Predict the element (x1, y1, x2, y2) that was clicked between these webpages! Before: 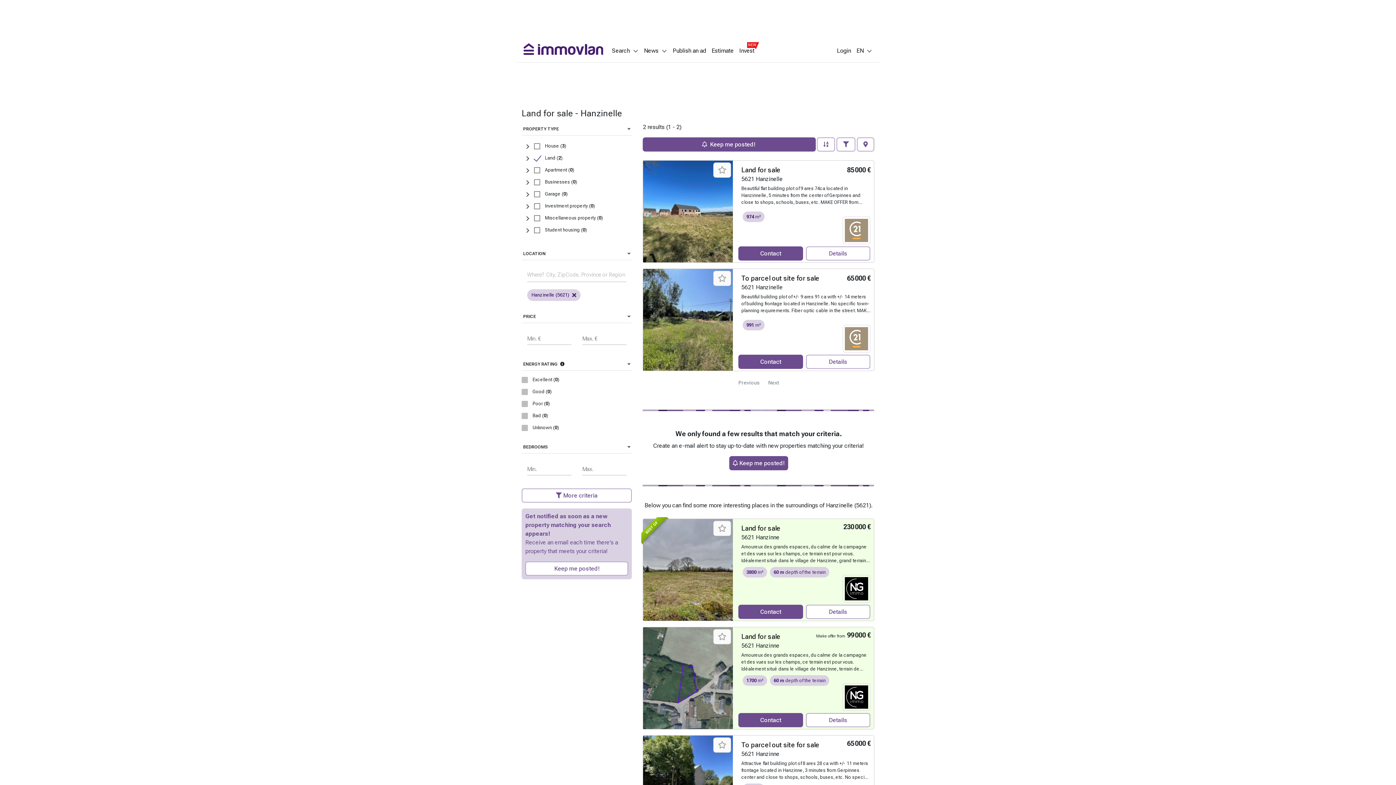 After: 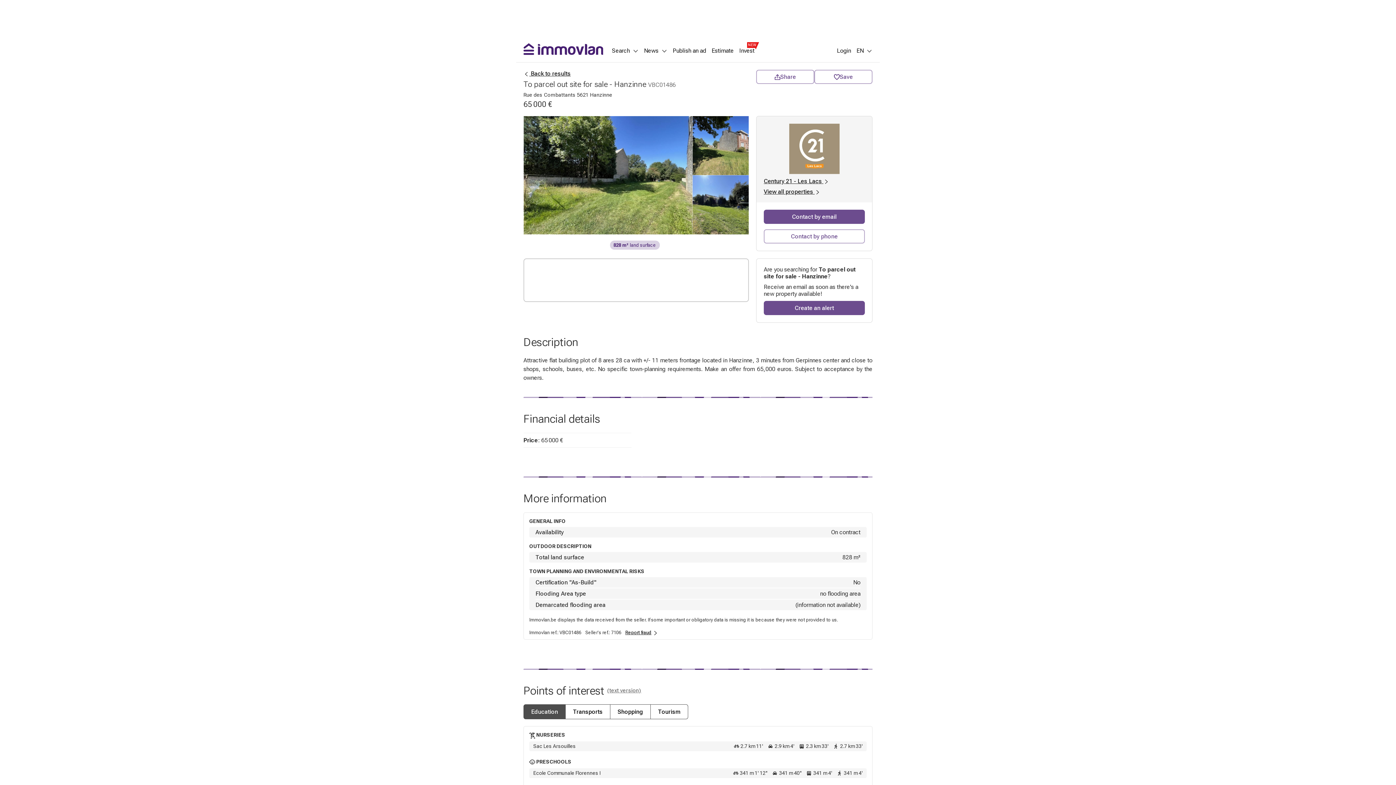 Action: label: To parcel out site for sale bbox: (741, 741, 819, 749)